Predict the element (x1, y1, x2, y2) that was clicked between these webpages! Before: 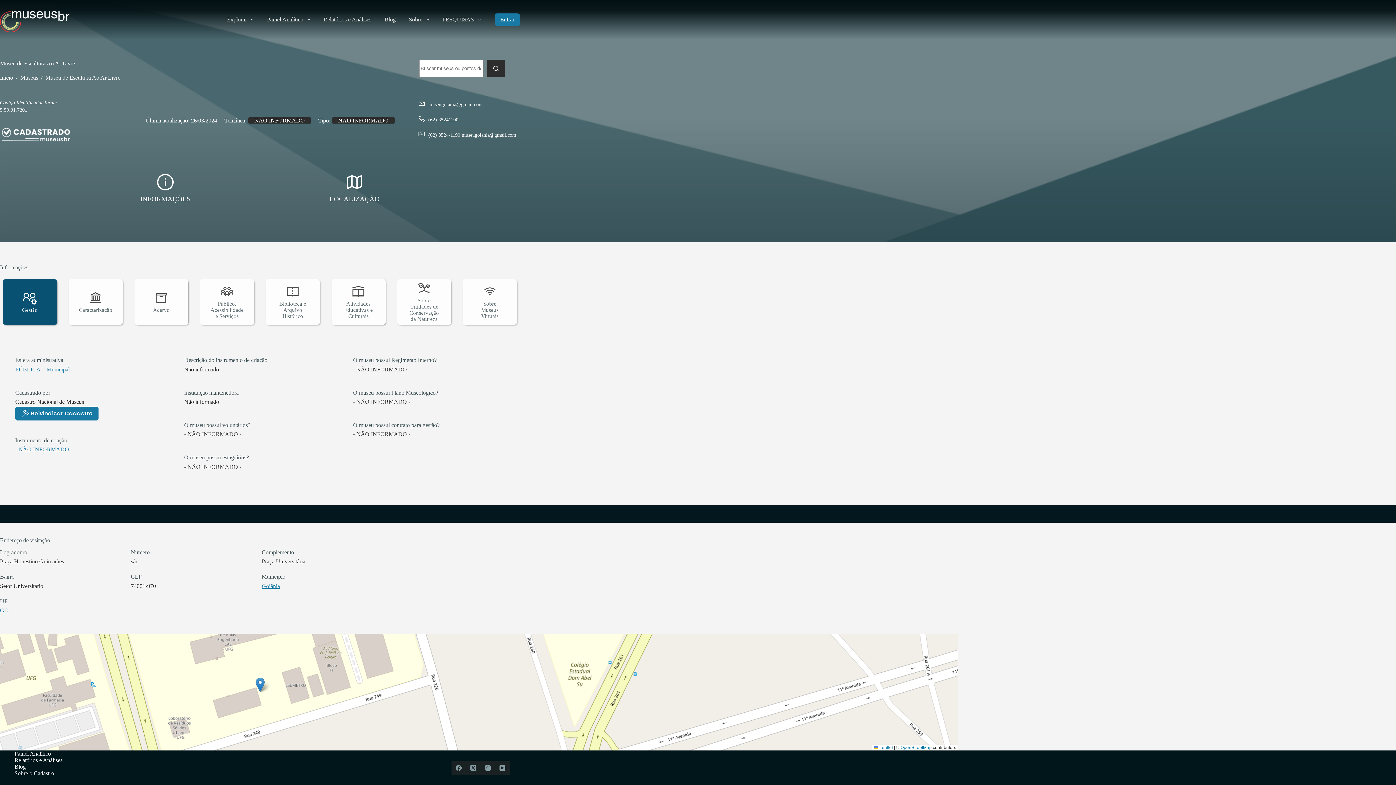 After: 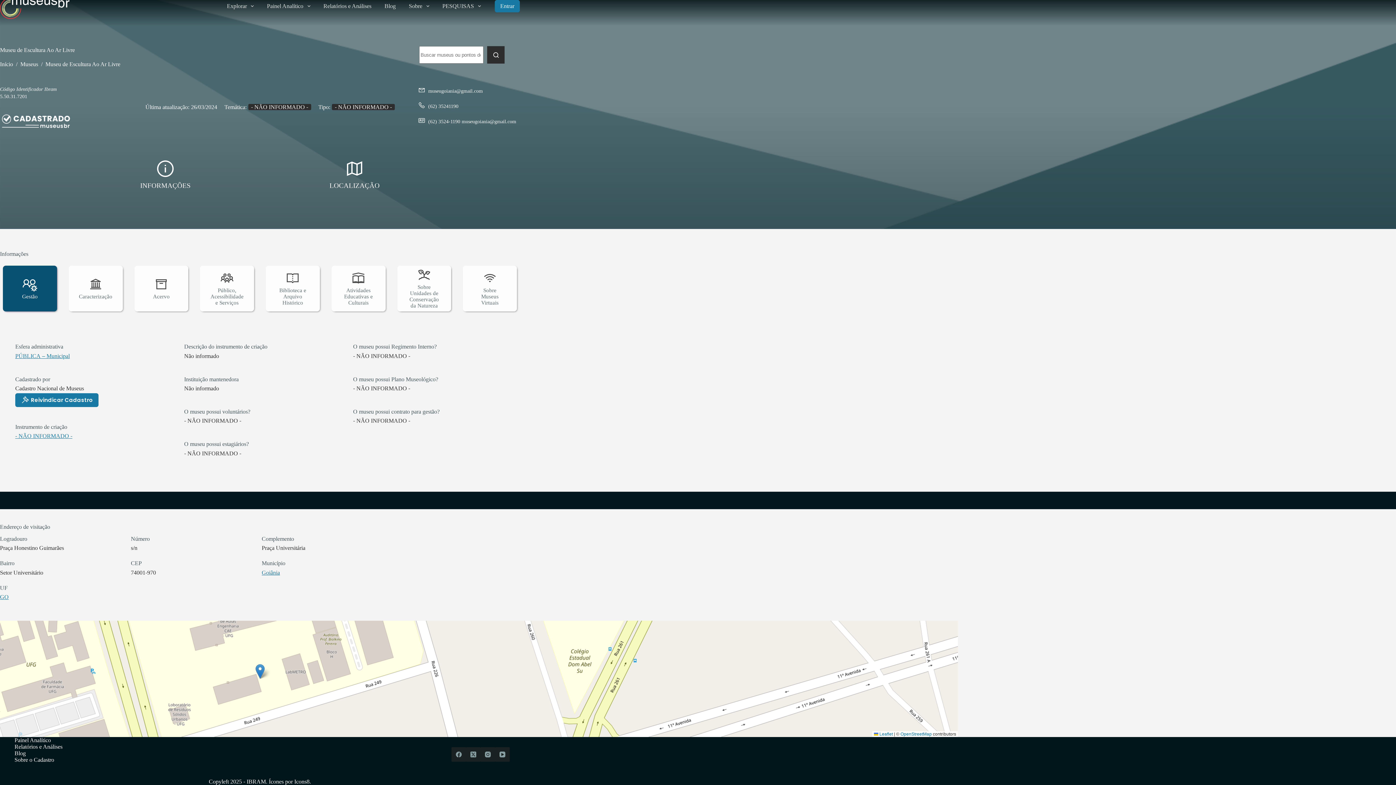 Action: label: INFORMAÇÕES bbox: (135, 164, 195, 207)